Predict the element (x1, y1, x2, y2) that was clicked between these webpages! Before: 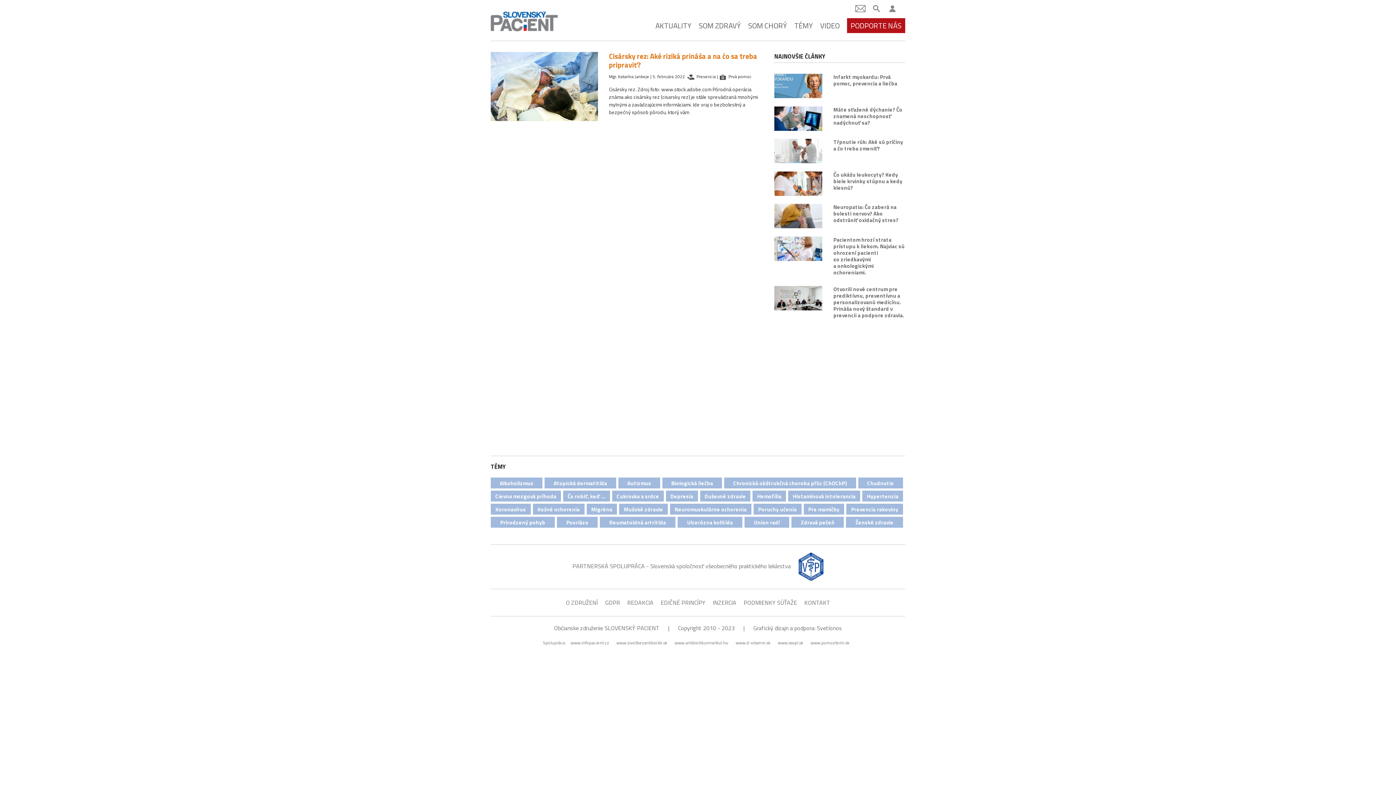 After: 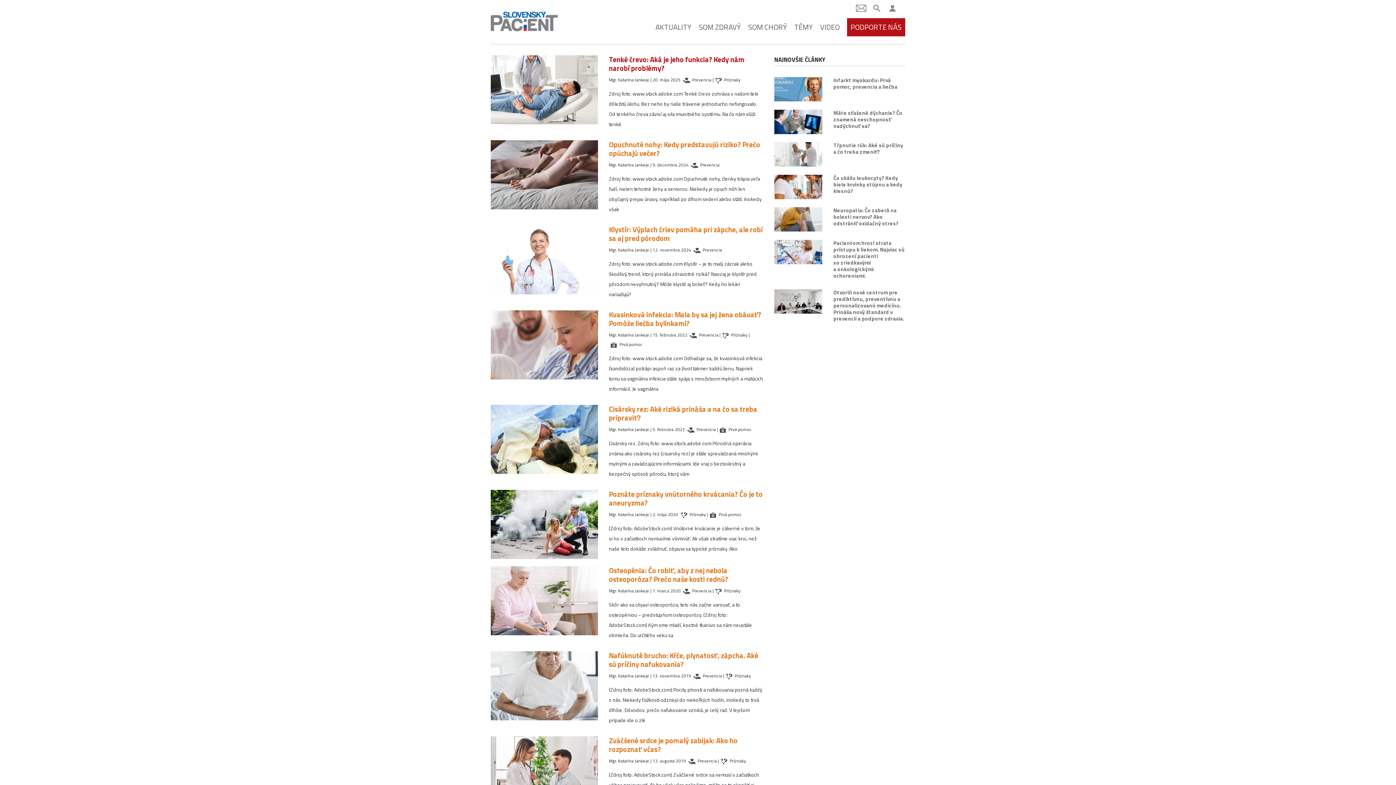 Action: bbox: (609, 73, 649, 80) label: Mgr. Katarína Jankeje